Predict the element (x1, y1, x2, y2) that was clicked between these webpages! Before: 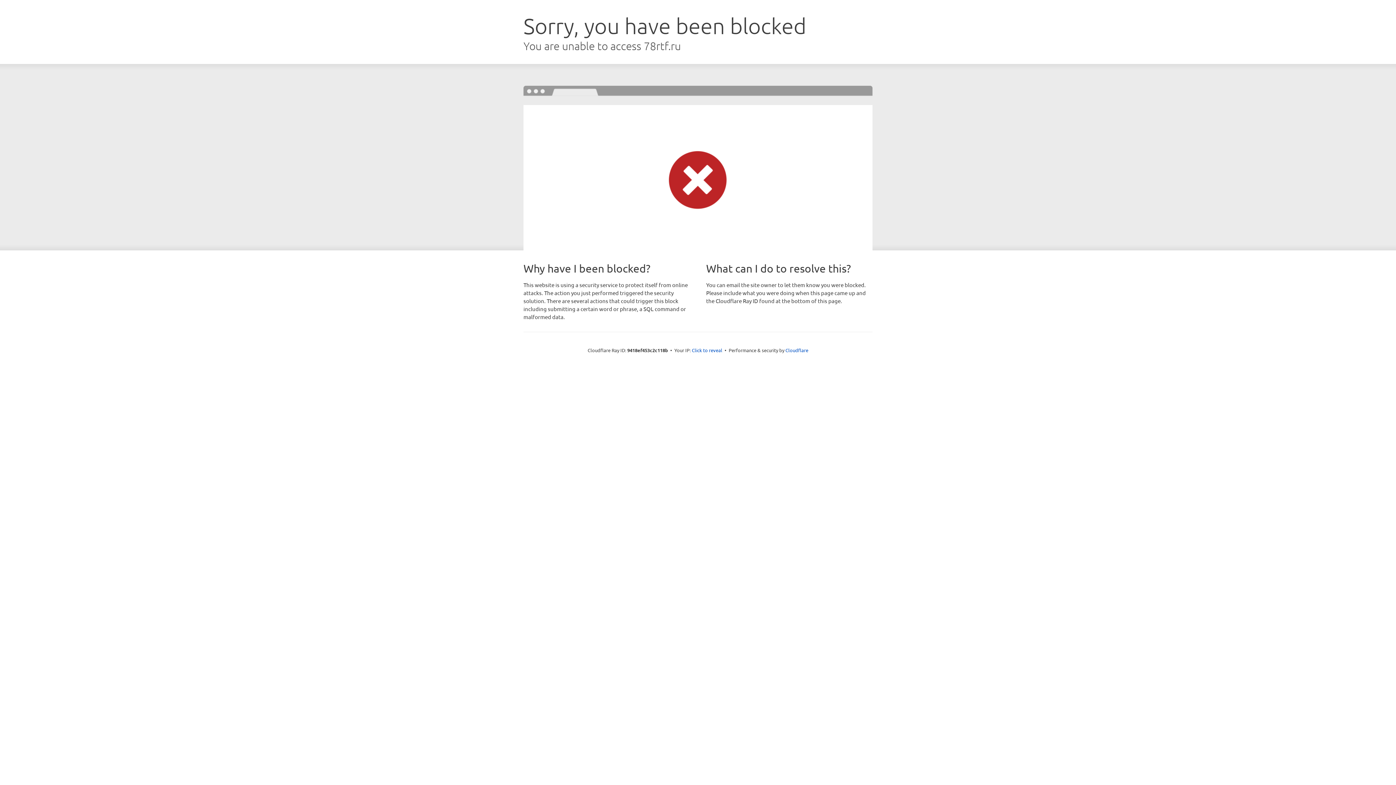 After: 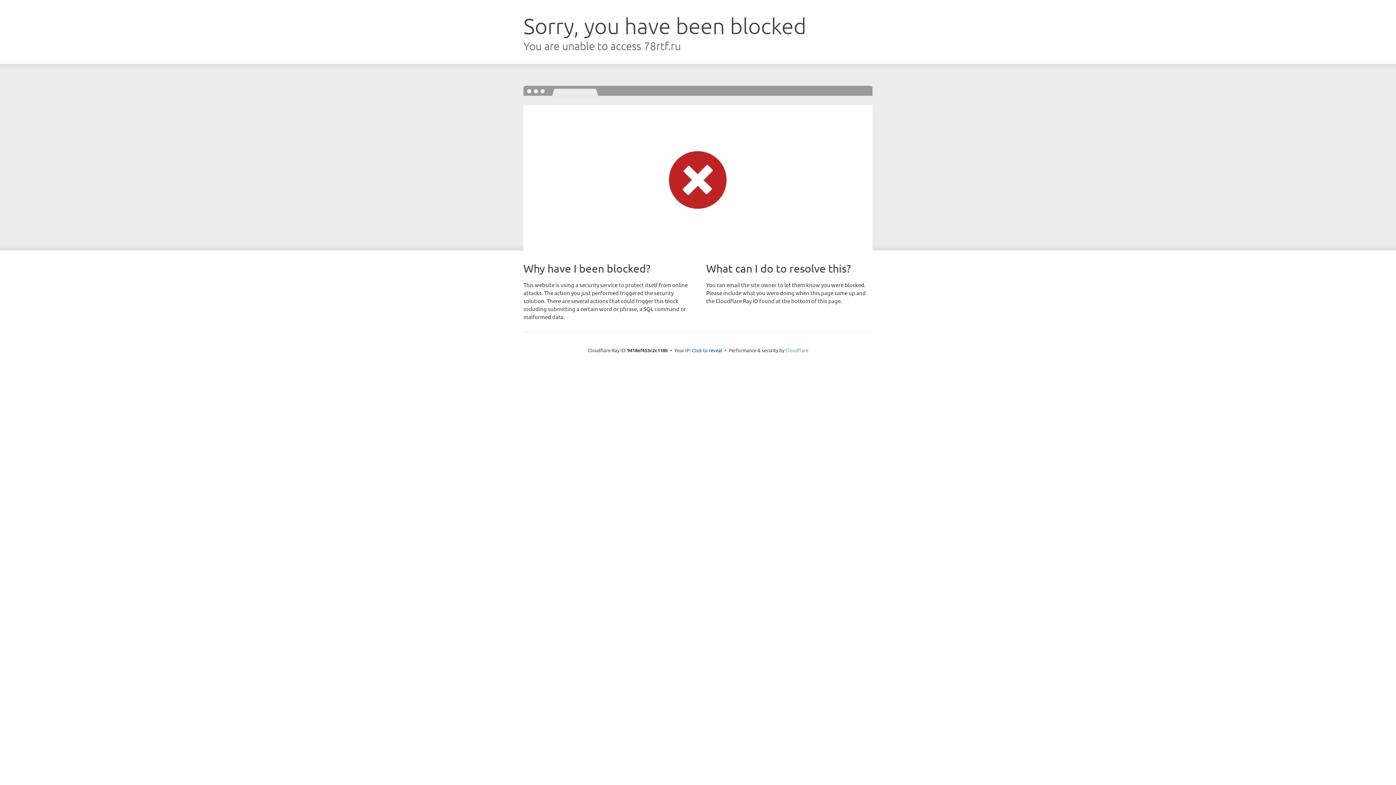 Action: label: Cloudflare bbox: (785, 347, 808, 353)